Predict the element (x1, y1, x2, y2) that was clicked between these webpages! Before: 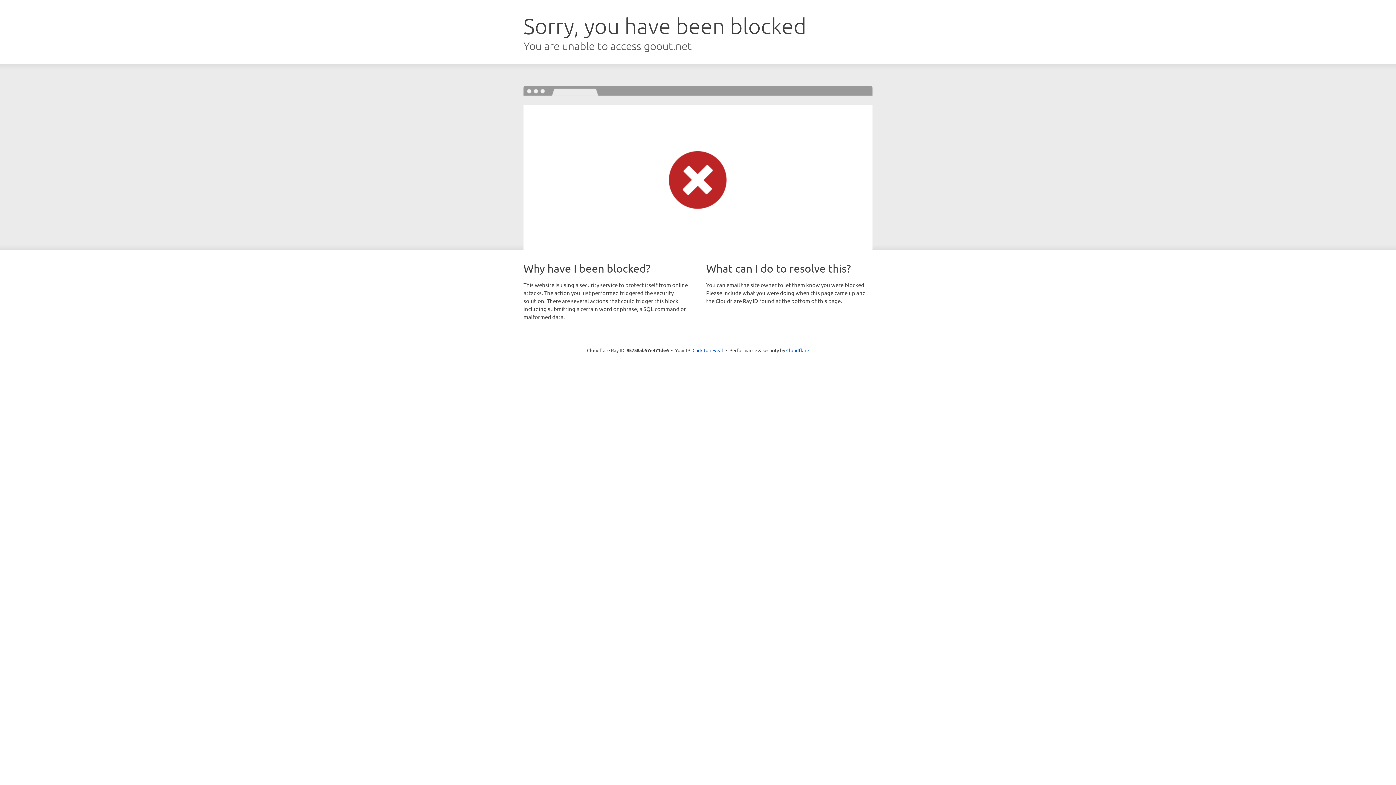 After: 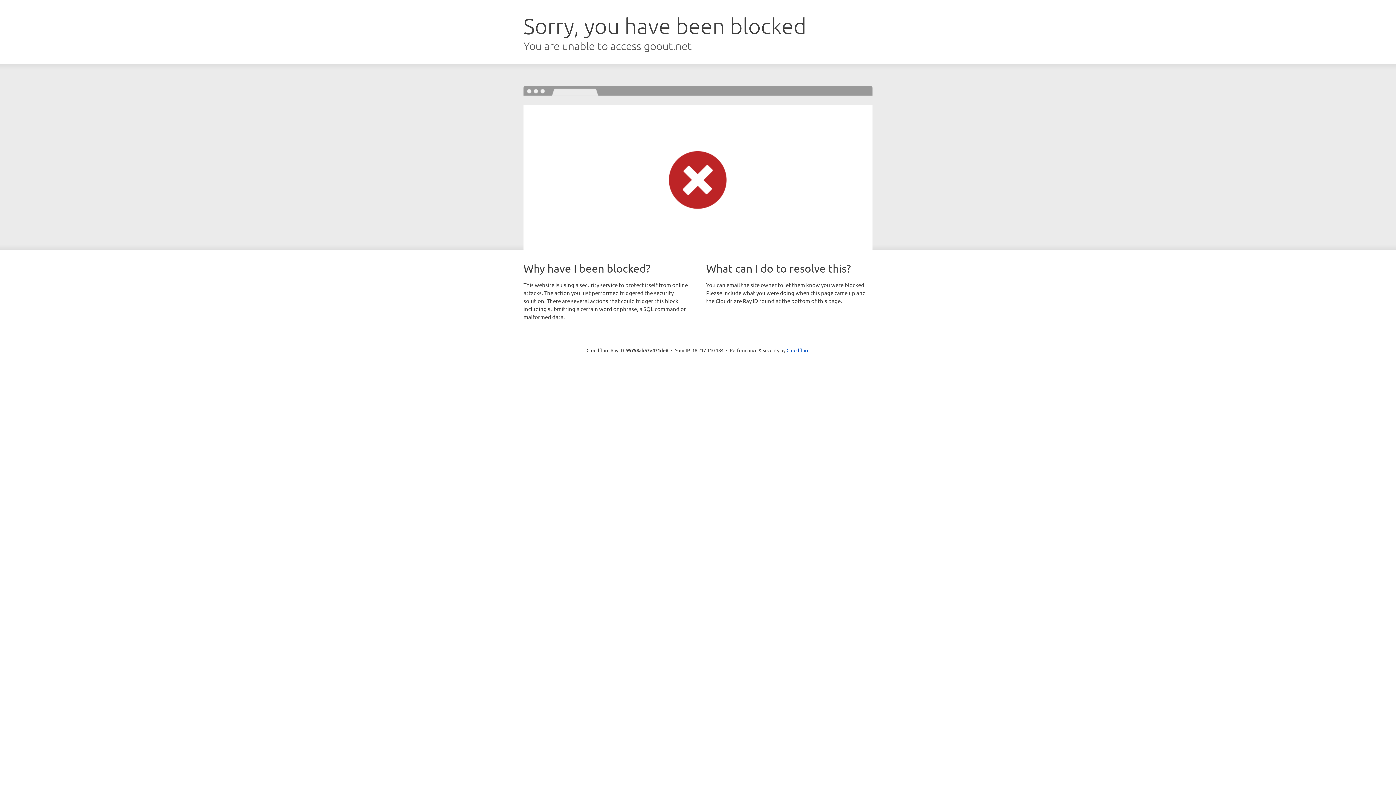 Action: bbox: (692, 346, 723, 353) label: Click to reveal